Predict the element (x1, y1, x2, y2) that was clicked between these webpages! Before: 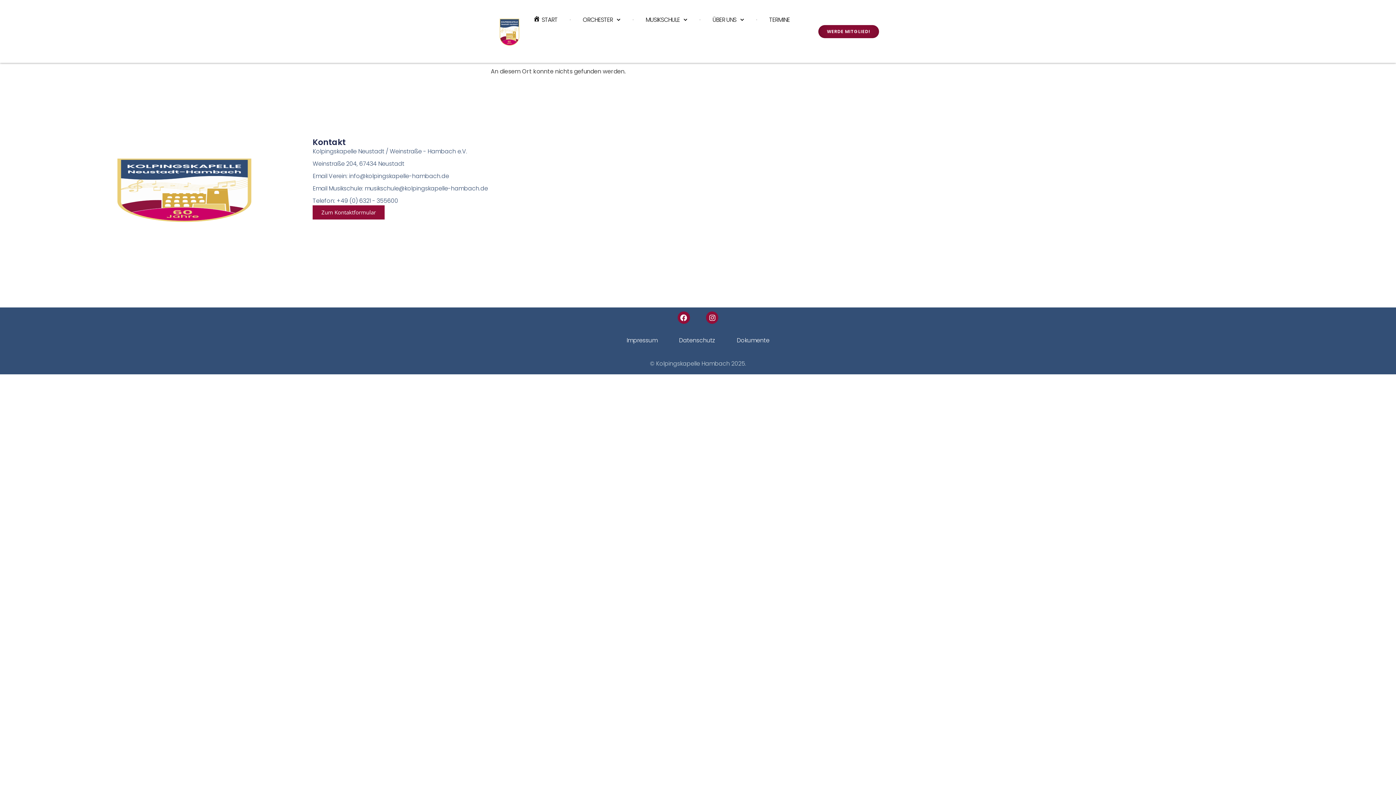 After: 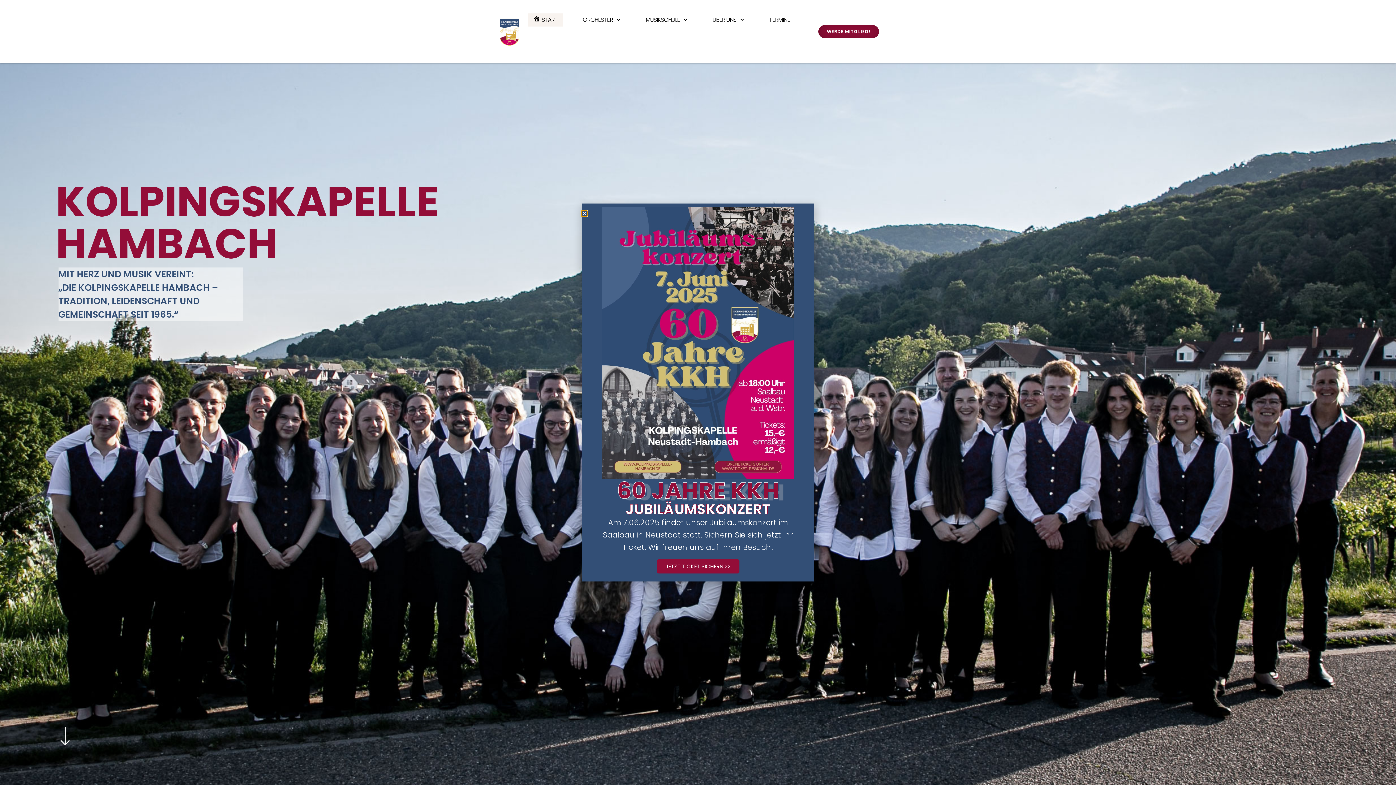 Action: bbox: (490, 9, 528, 53)